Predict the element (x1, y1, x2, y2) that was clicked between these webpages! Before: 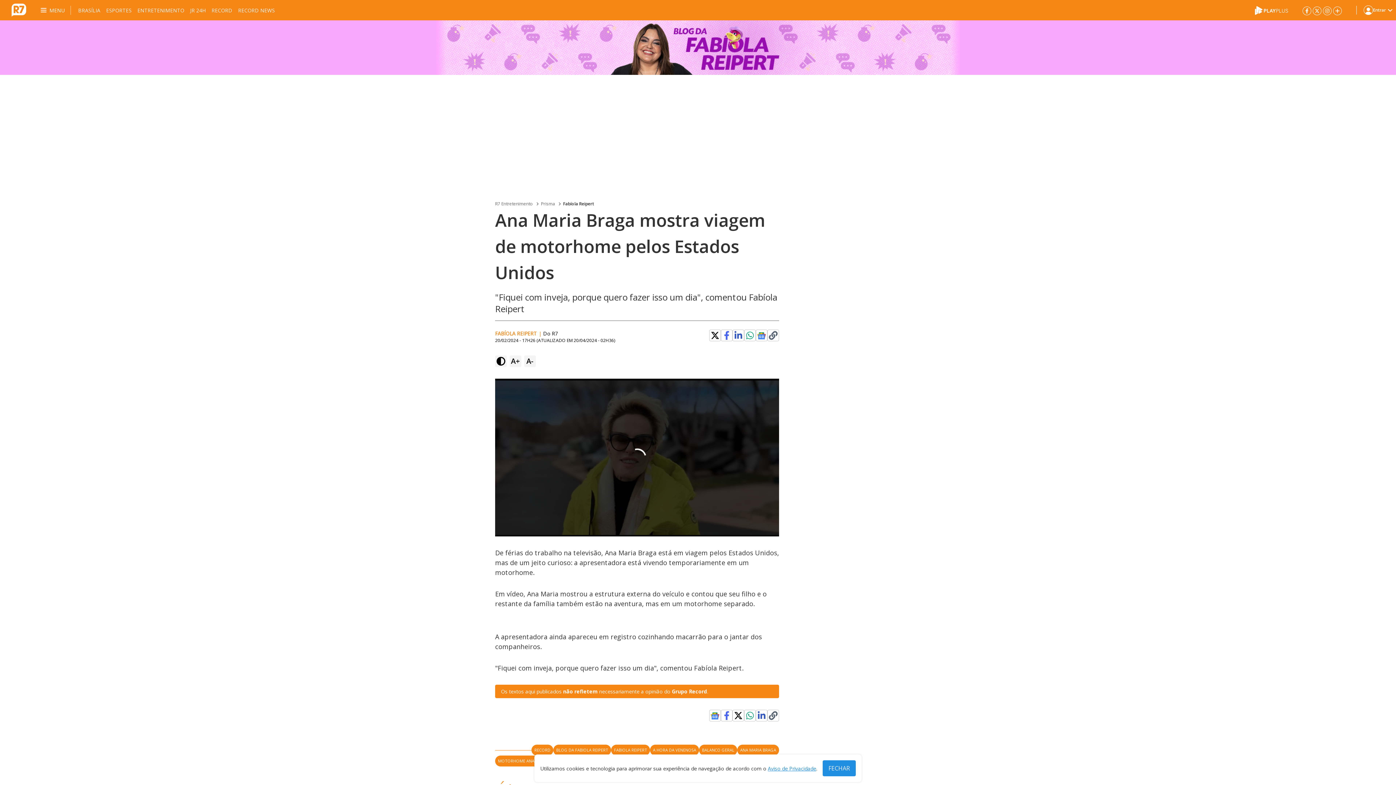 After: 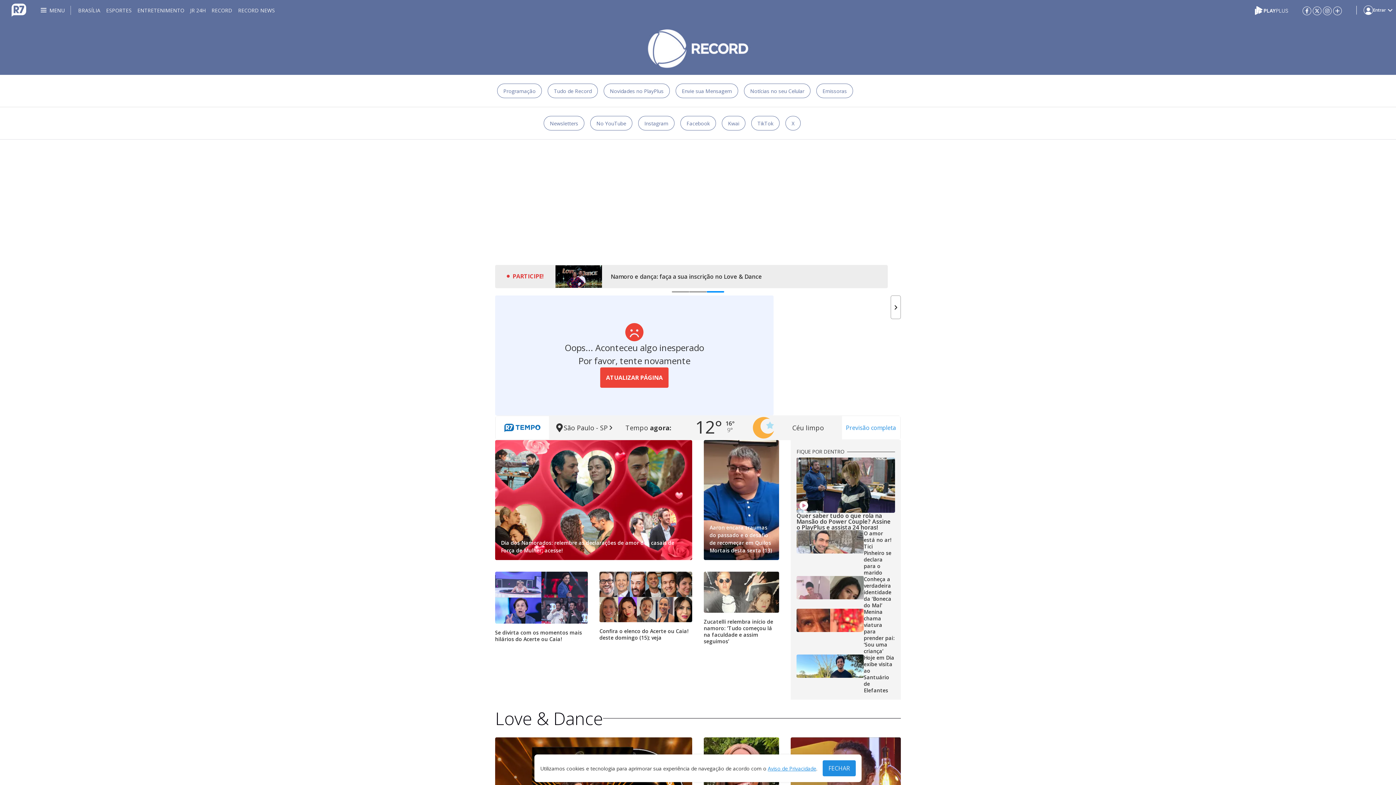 Action: label: RECORD bbox: (531, 745, 553, 756)